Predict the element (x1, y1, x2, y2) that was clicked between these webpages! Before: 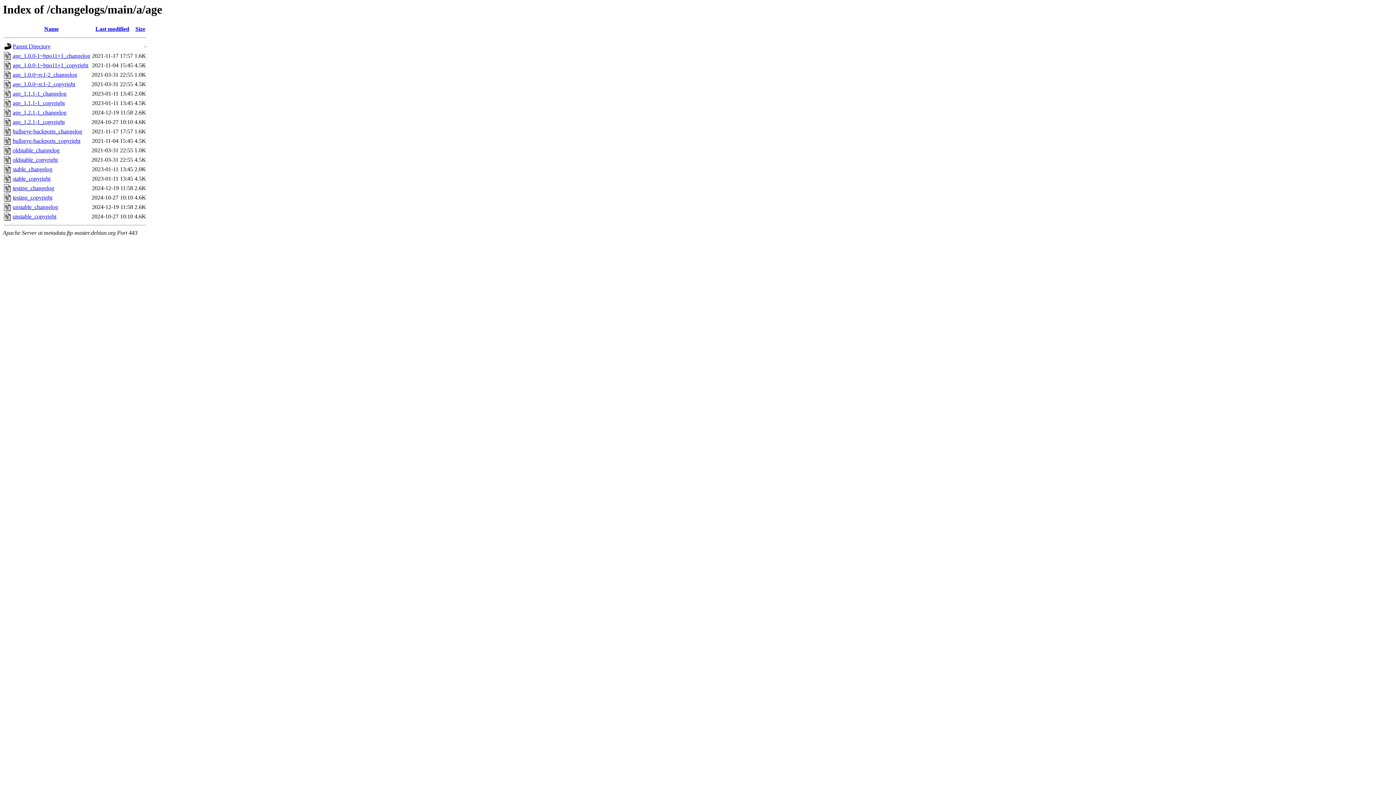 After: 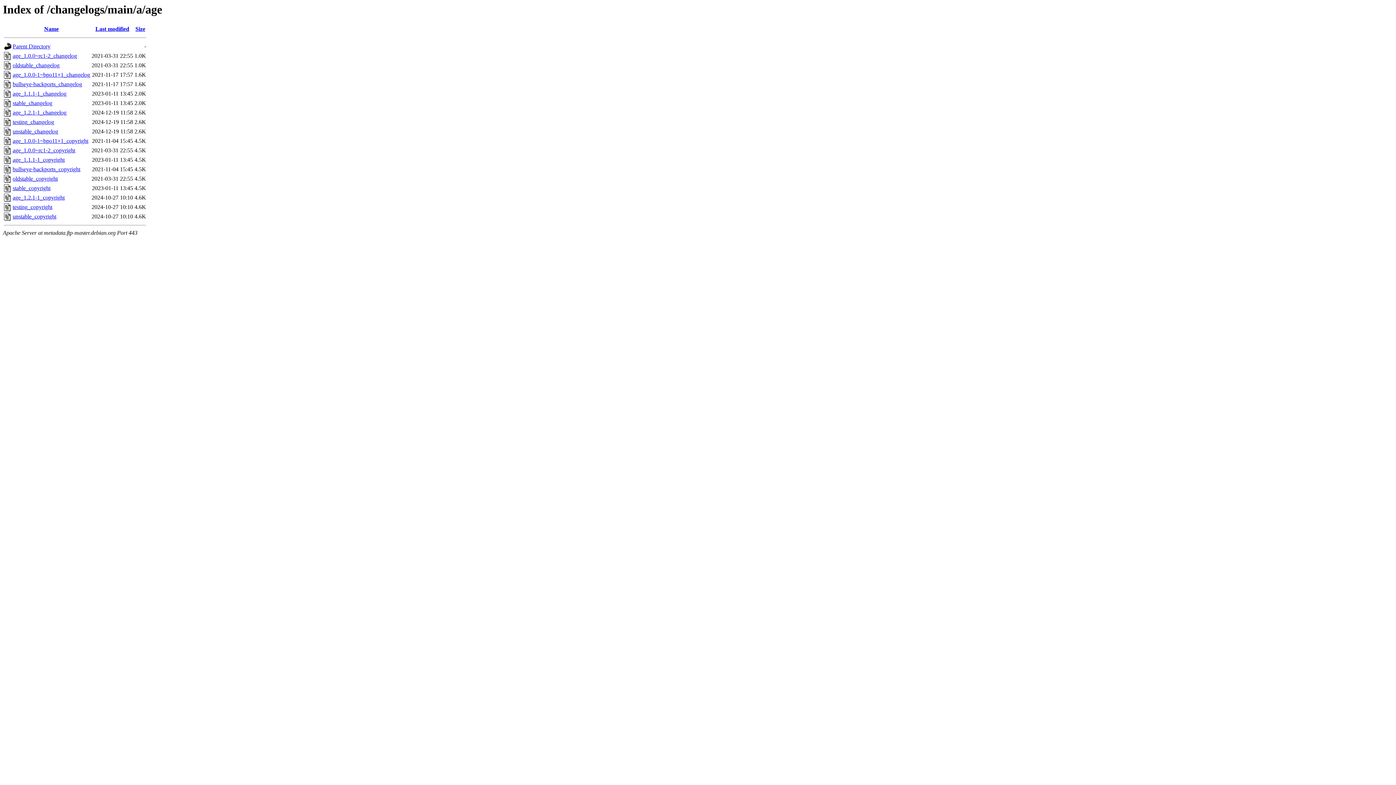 Action: bbox: (135, 25, 145, 32) label: Size